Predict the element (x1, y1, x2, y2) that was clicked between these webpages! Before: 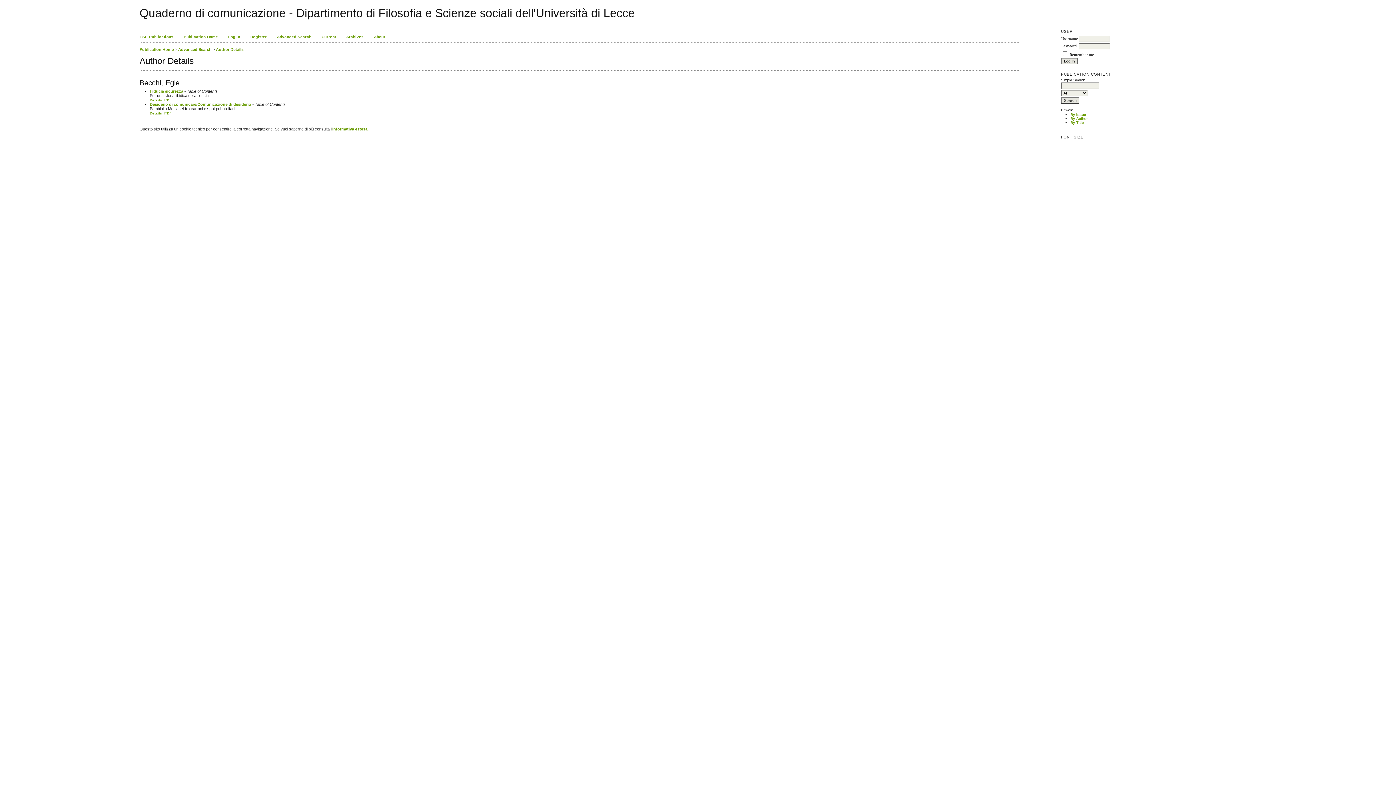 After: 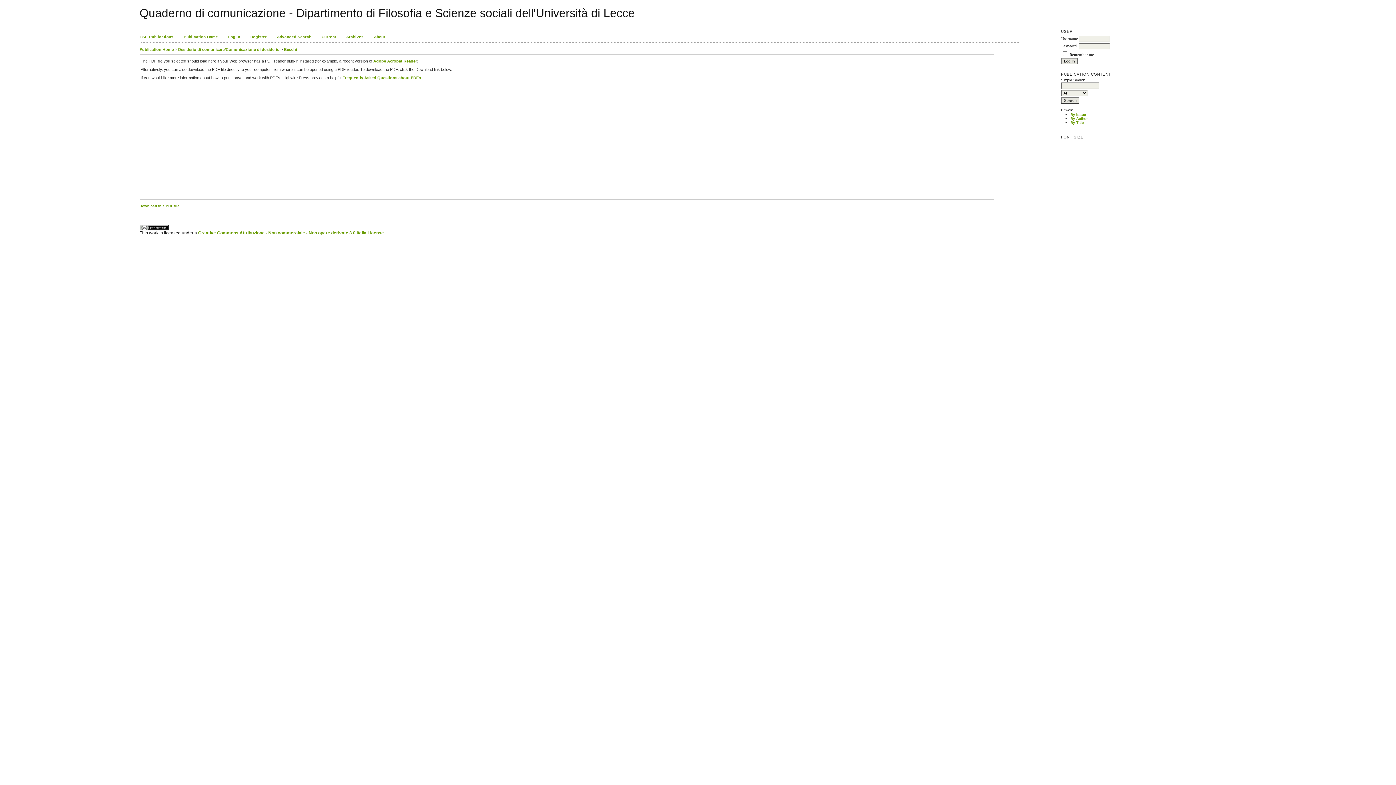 Action: label: PDF bbox: (164, 111, 171, 115)